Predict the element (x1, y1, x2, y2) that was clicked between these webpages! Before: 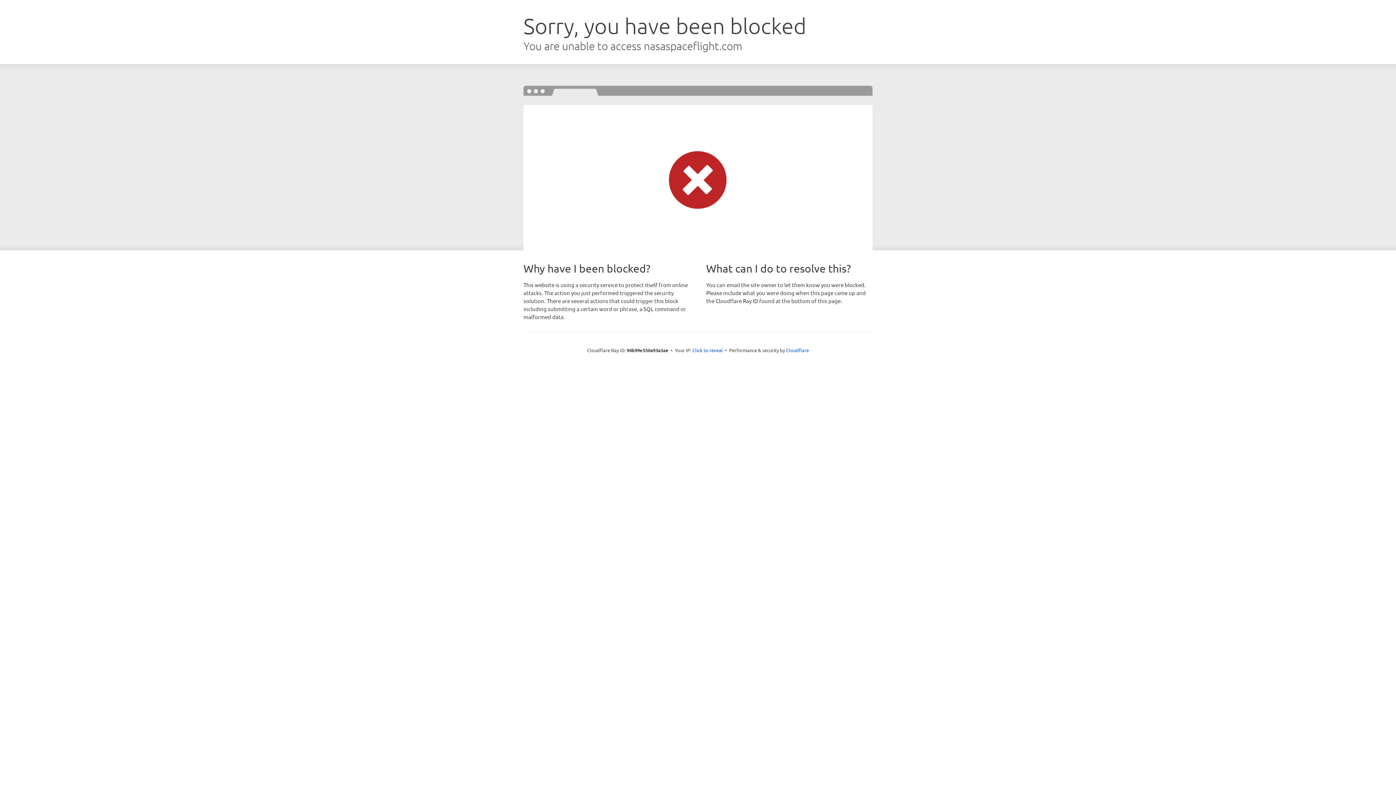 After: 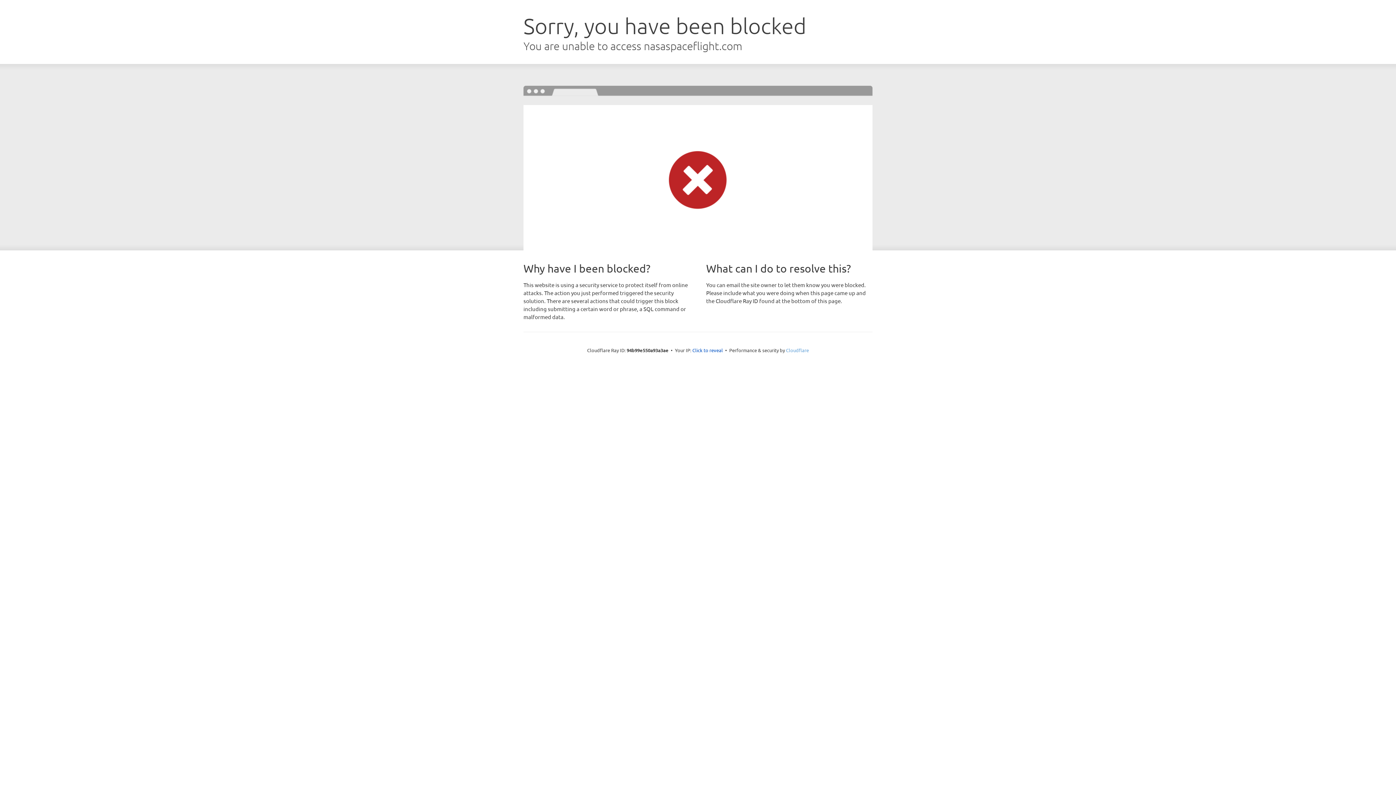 Action: label: Cloudflare bbox: (786, 347, 809, 353)